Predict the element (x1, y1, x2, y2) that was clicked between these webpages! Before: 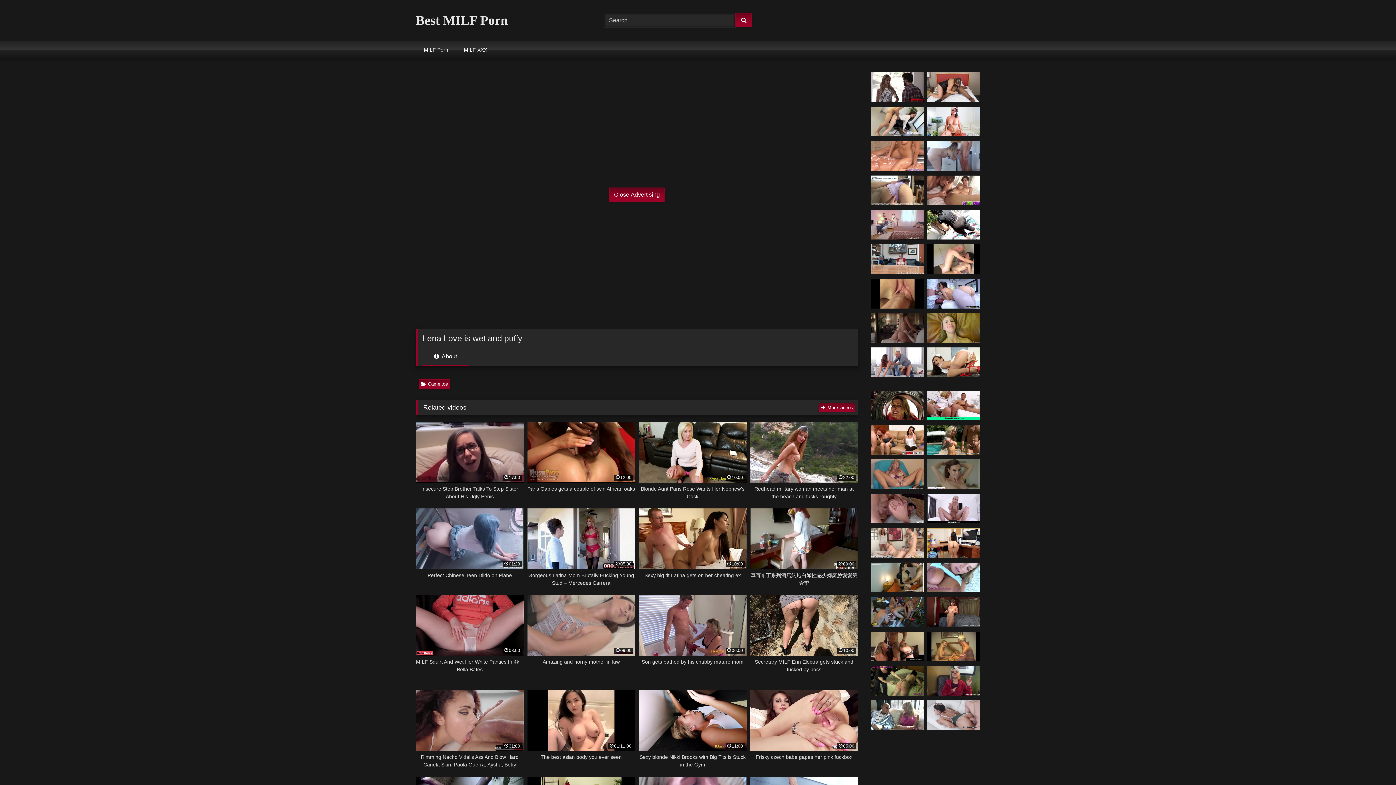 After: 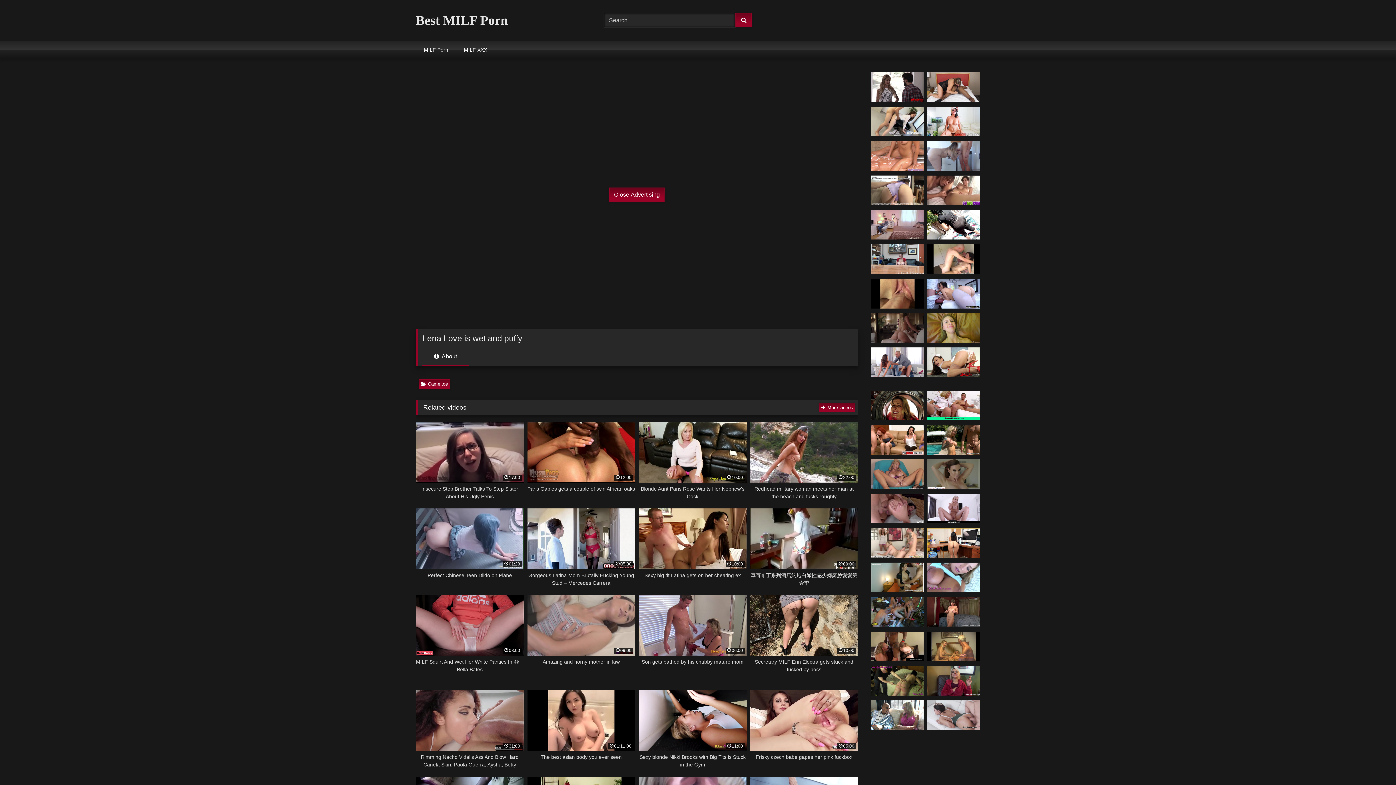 Action: label:  About bbox: (422, 352, 468, 366)